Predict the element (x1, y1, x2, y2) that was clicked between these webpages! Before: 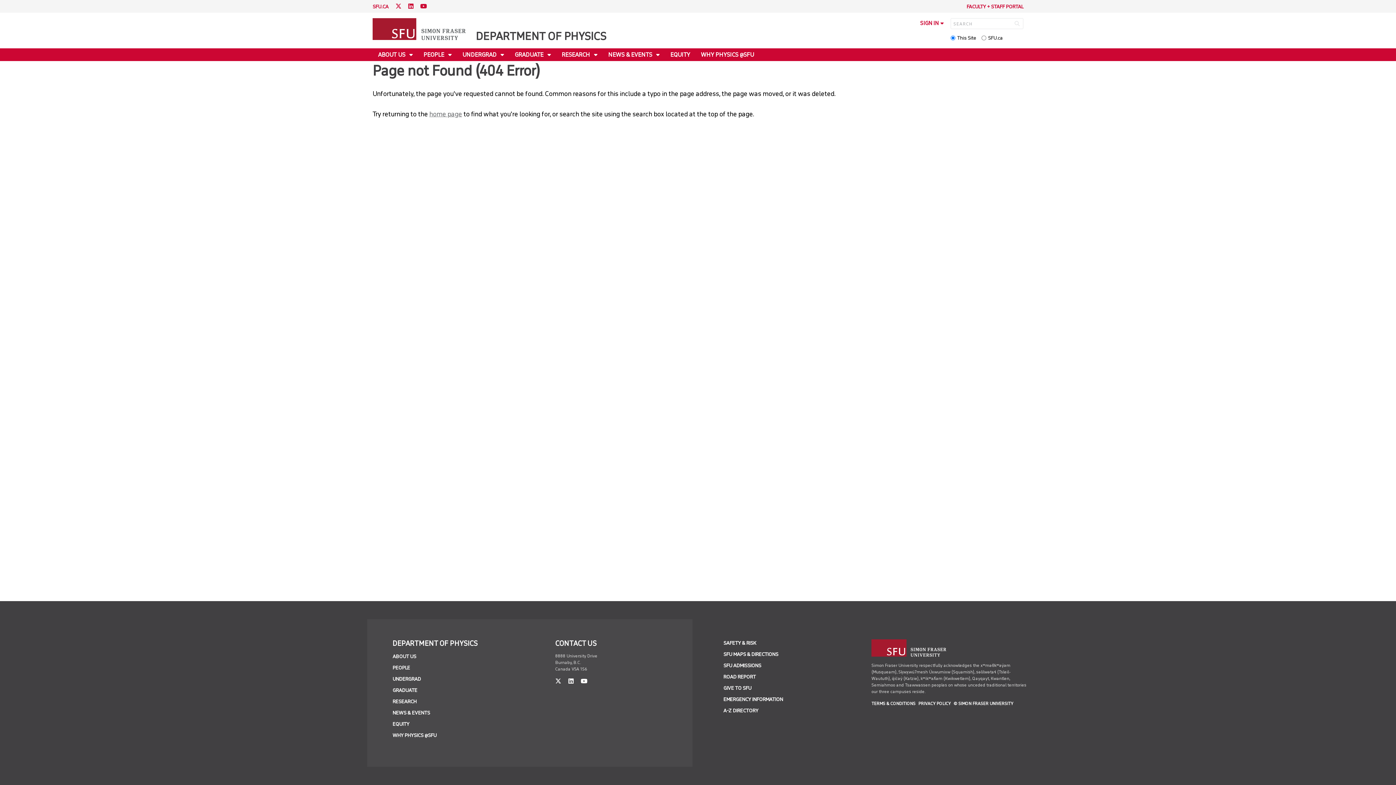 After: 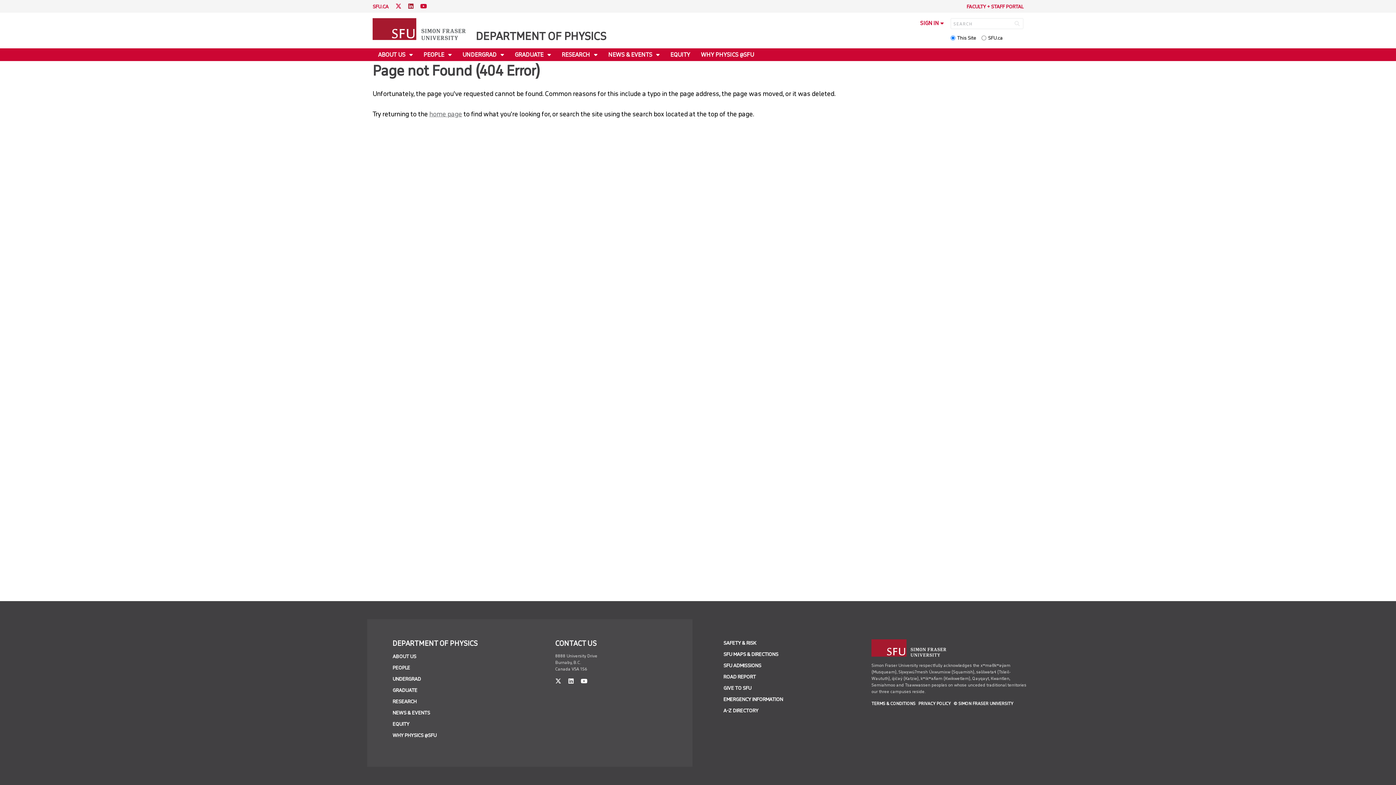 Action: bbox: (408, 2, 413, 9) label: linkedin